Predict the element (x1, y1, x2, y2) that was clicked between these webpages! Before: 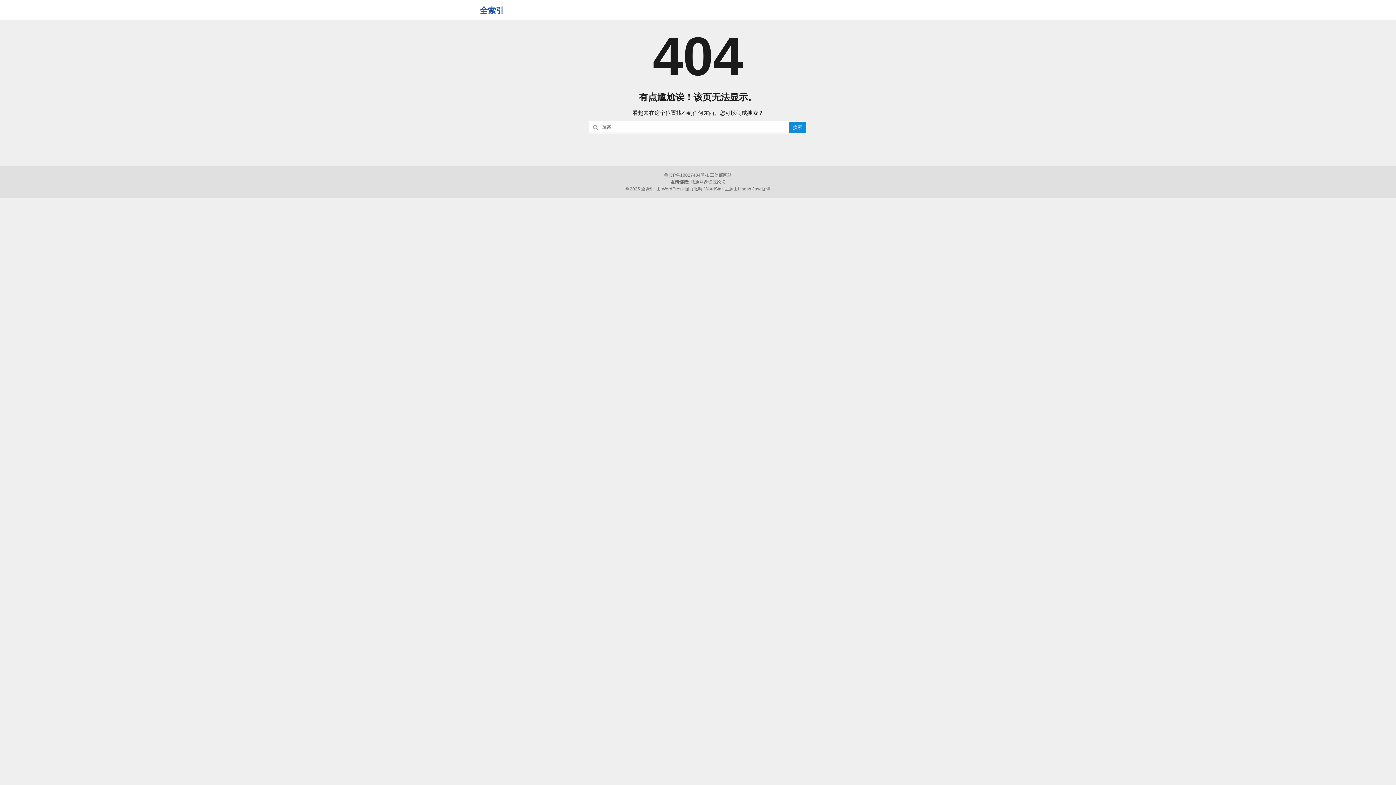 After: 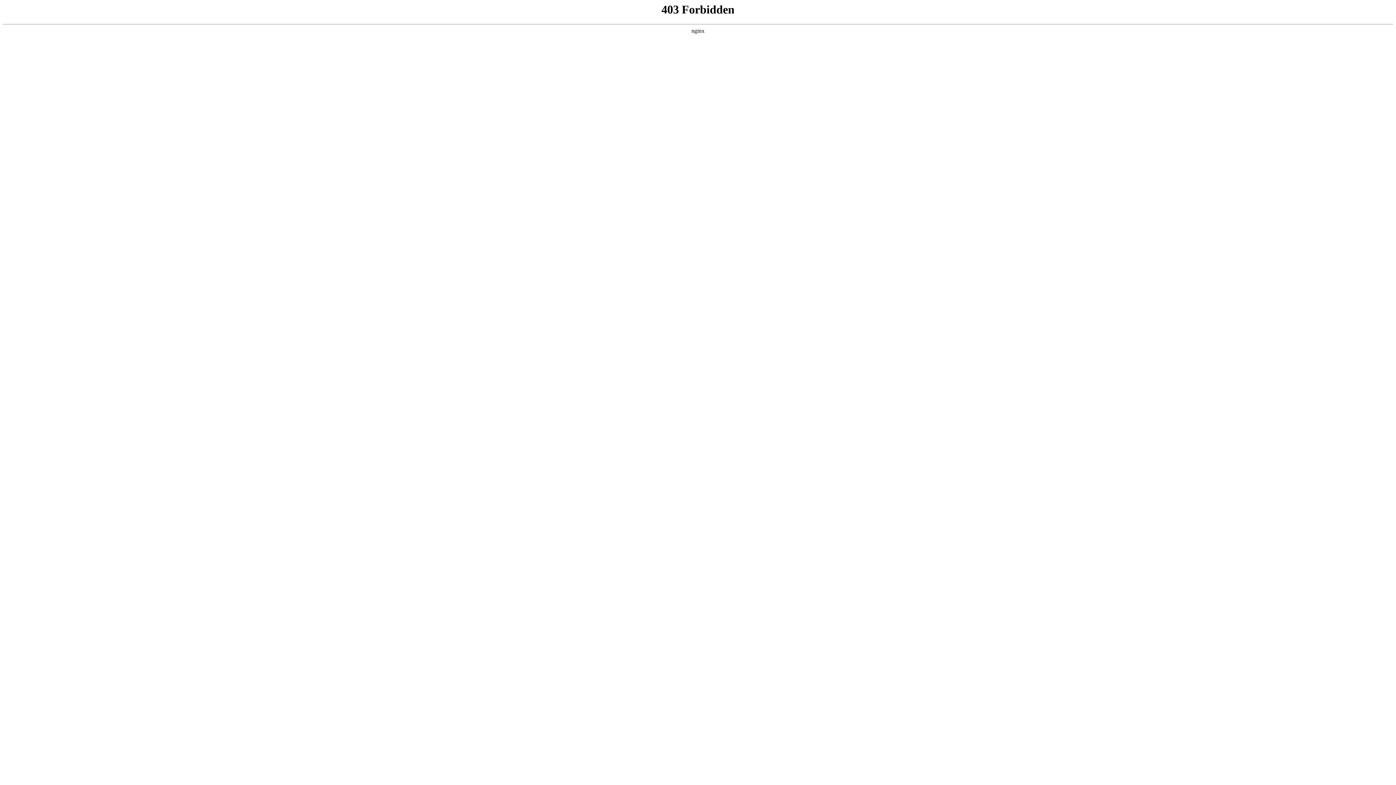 Action: label: 由 WordPress 强力驱动. bbox: (656, 186, 703, 191)